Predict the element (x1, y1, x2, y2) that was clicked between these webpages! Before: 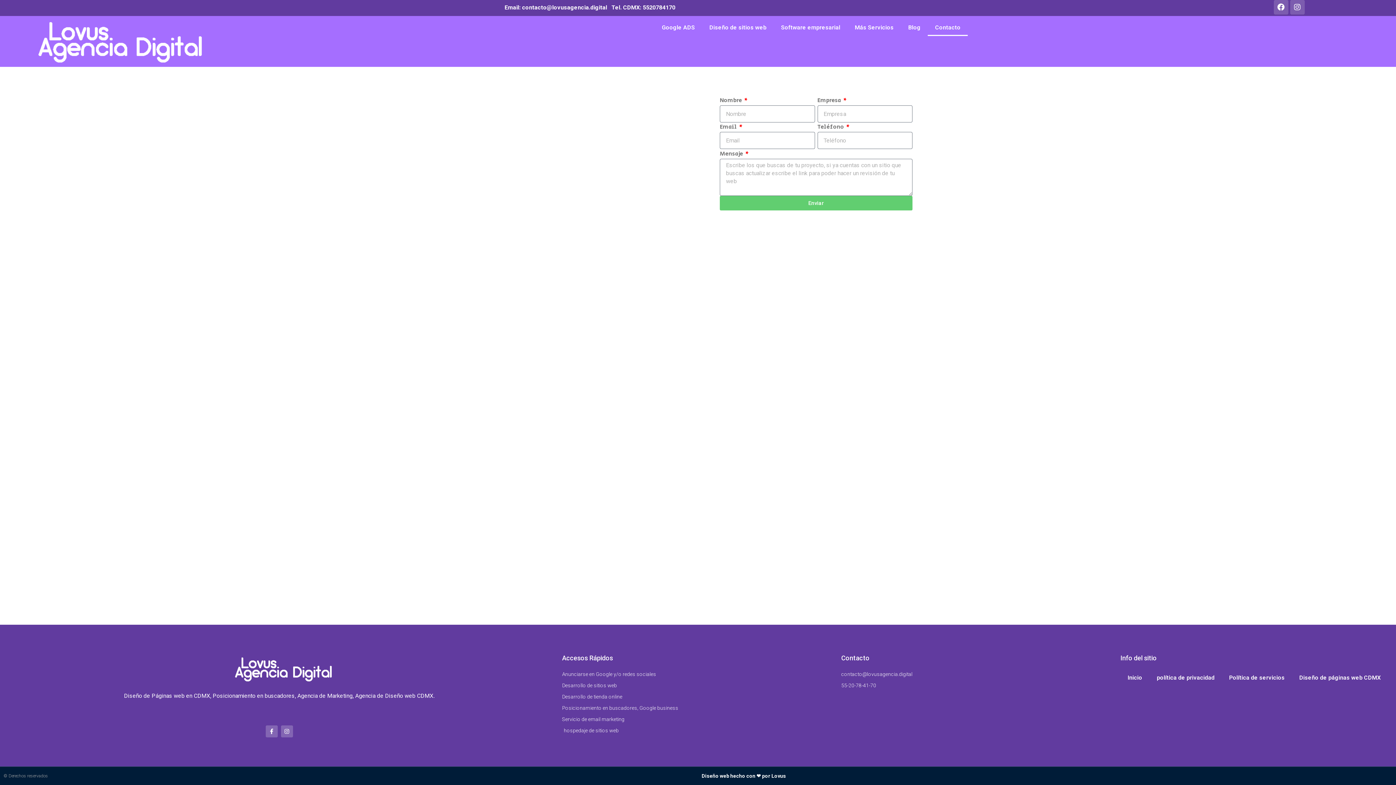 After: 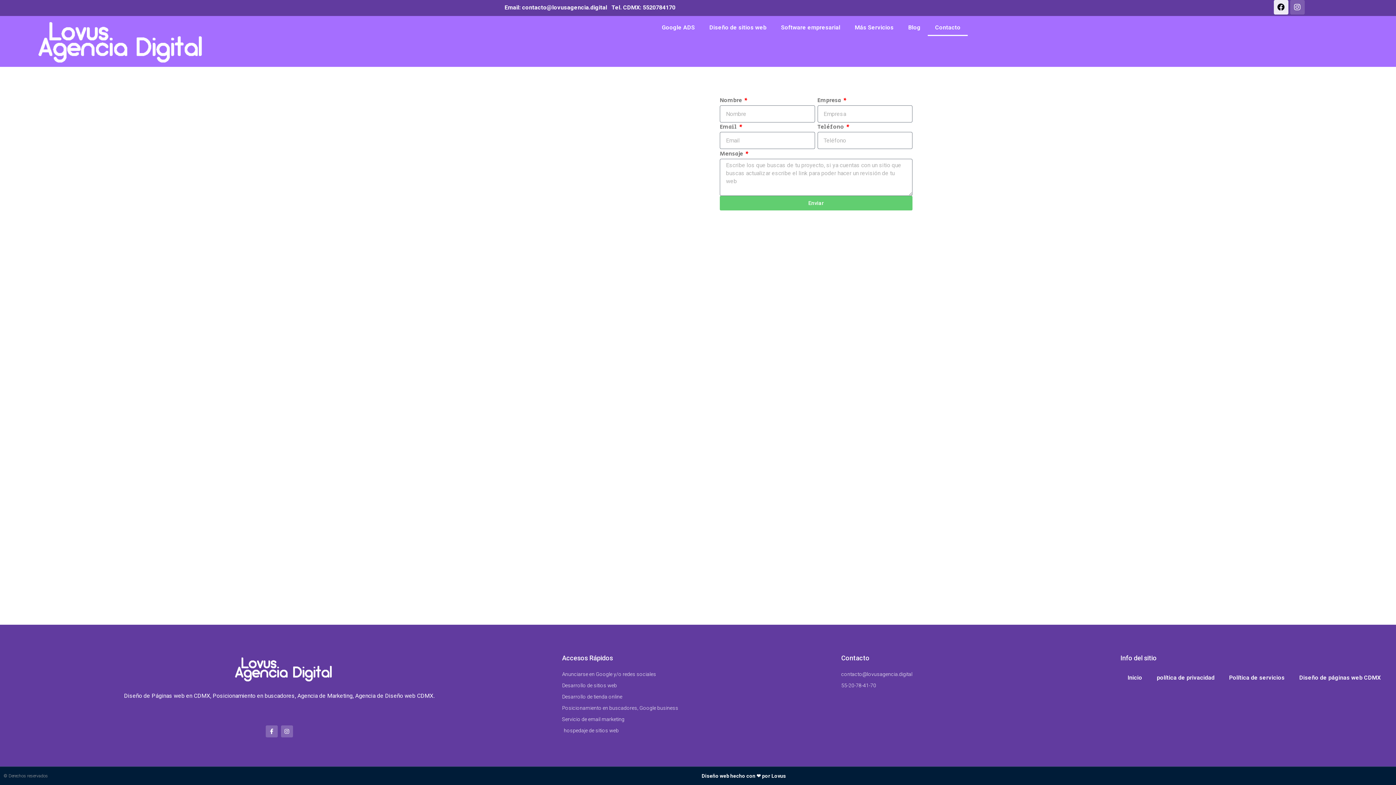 Action: bbox: (1274, 0, 1288, 14) label: Facebook